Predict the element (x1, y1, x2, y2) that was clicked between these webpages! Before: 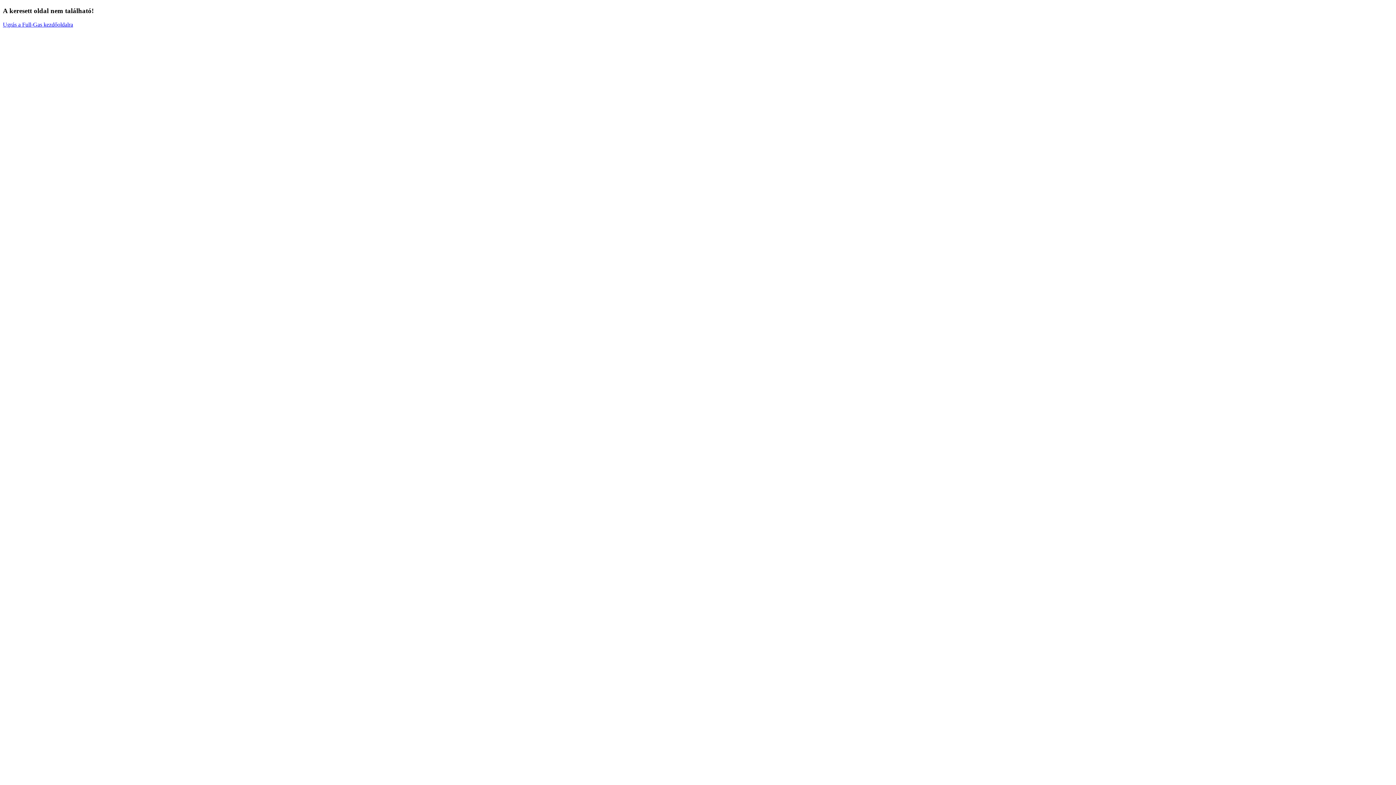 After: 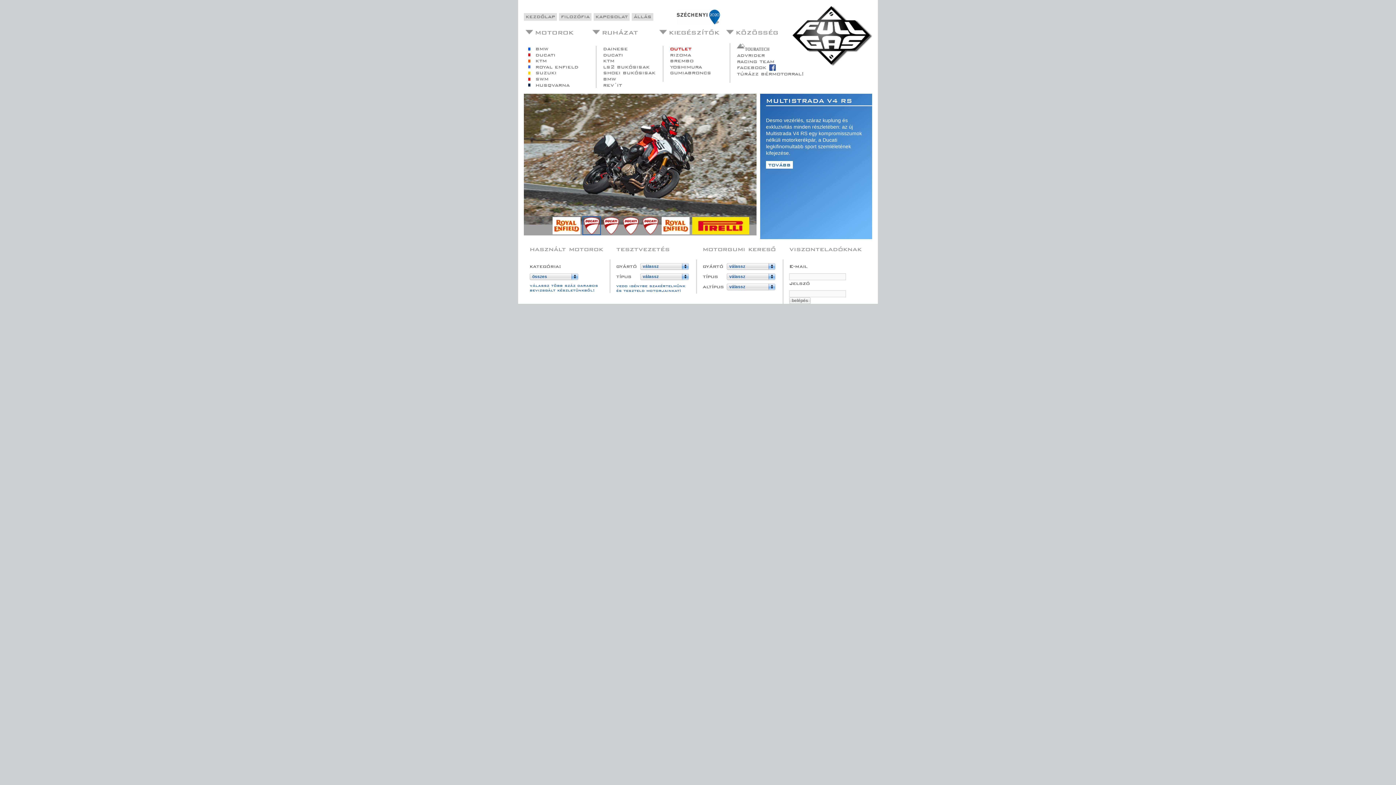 Action: label: Ugrás a Full-Gas kezdőoldalra bbox: (2, 21, 73, 27)